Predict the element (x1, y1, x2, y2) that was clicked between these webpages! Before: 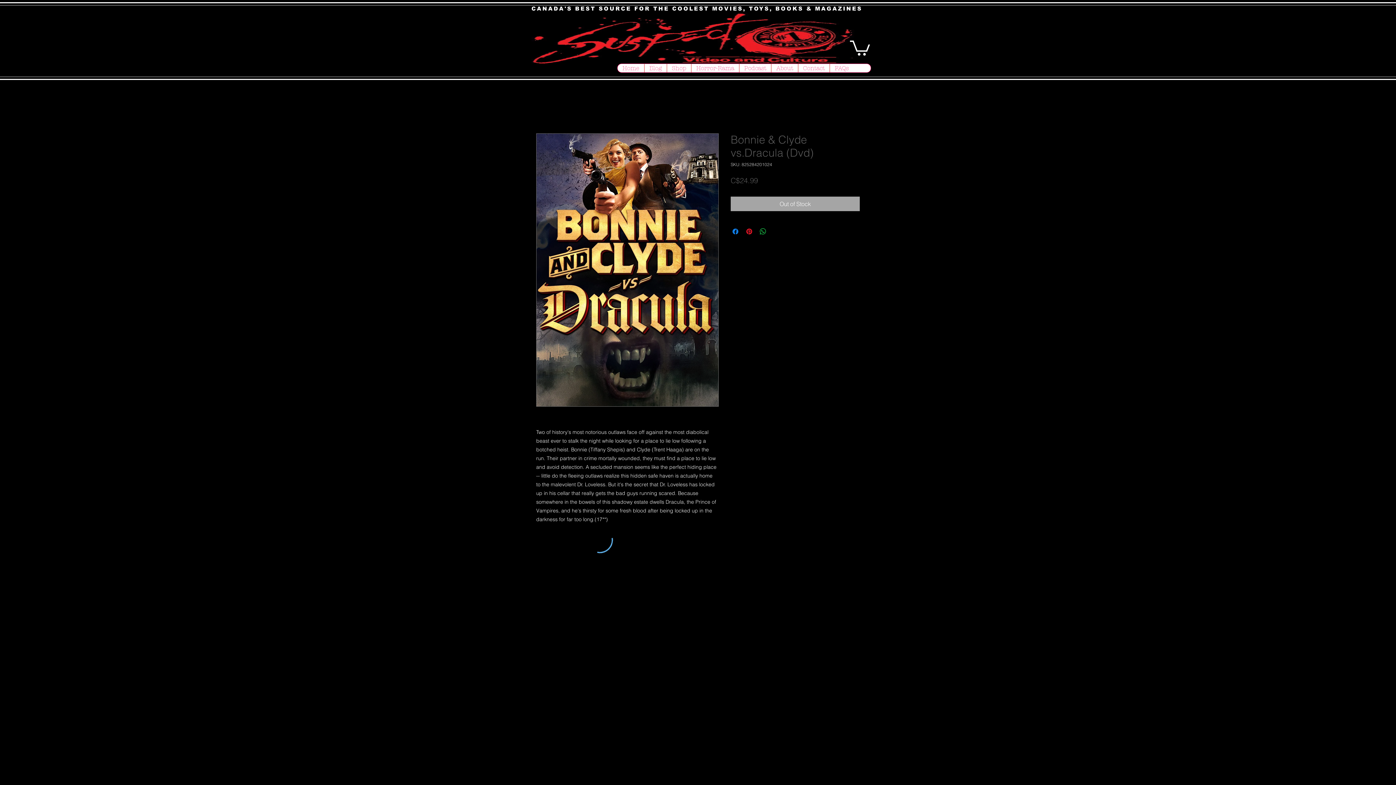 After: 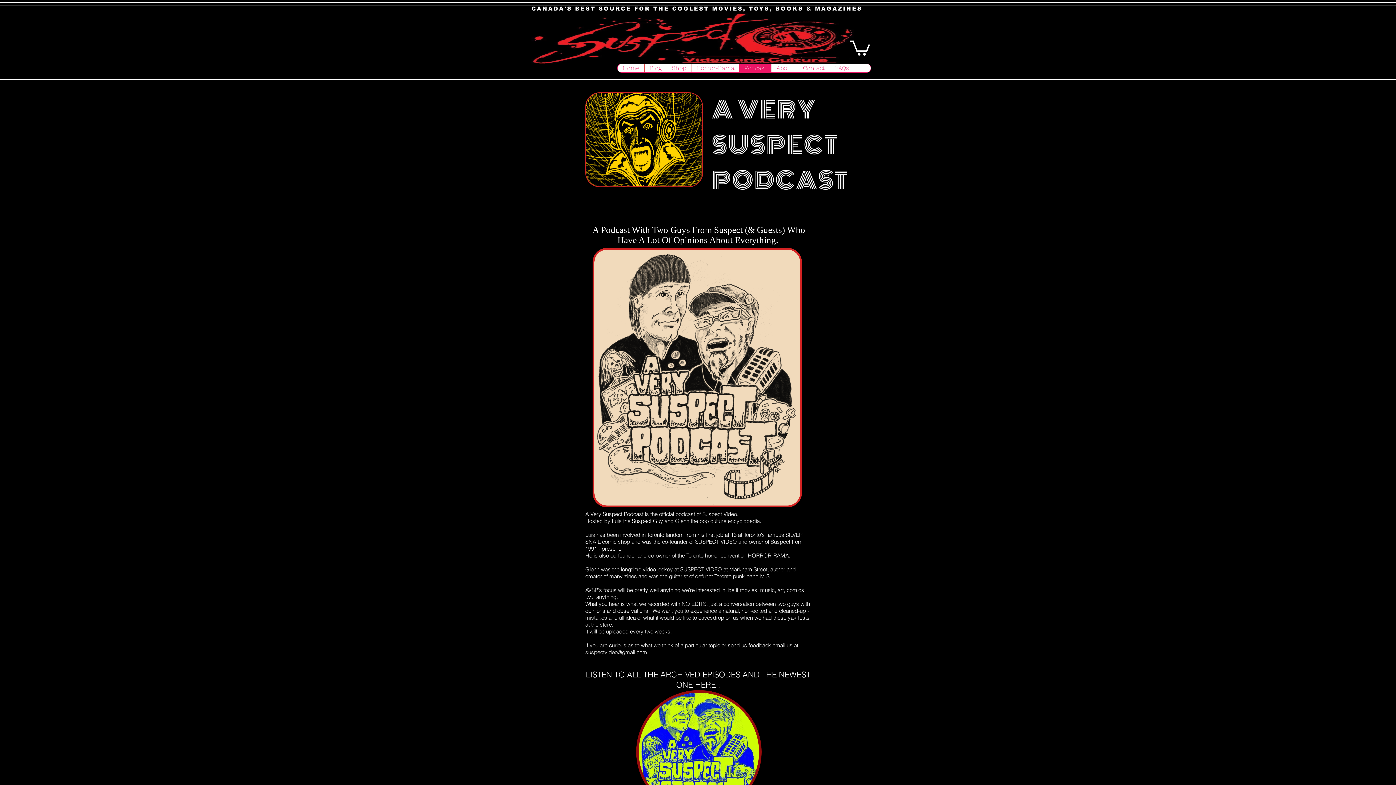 Action: bbox: (739, 64, 771, 72) label: Podcast